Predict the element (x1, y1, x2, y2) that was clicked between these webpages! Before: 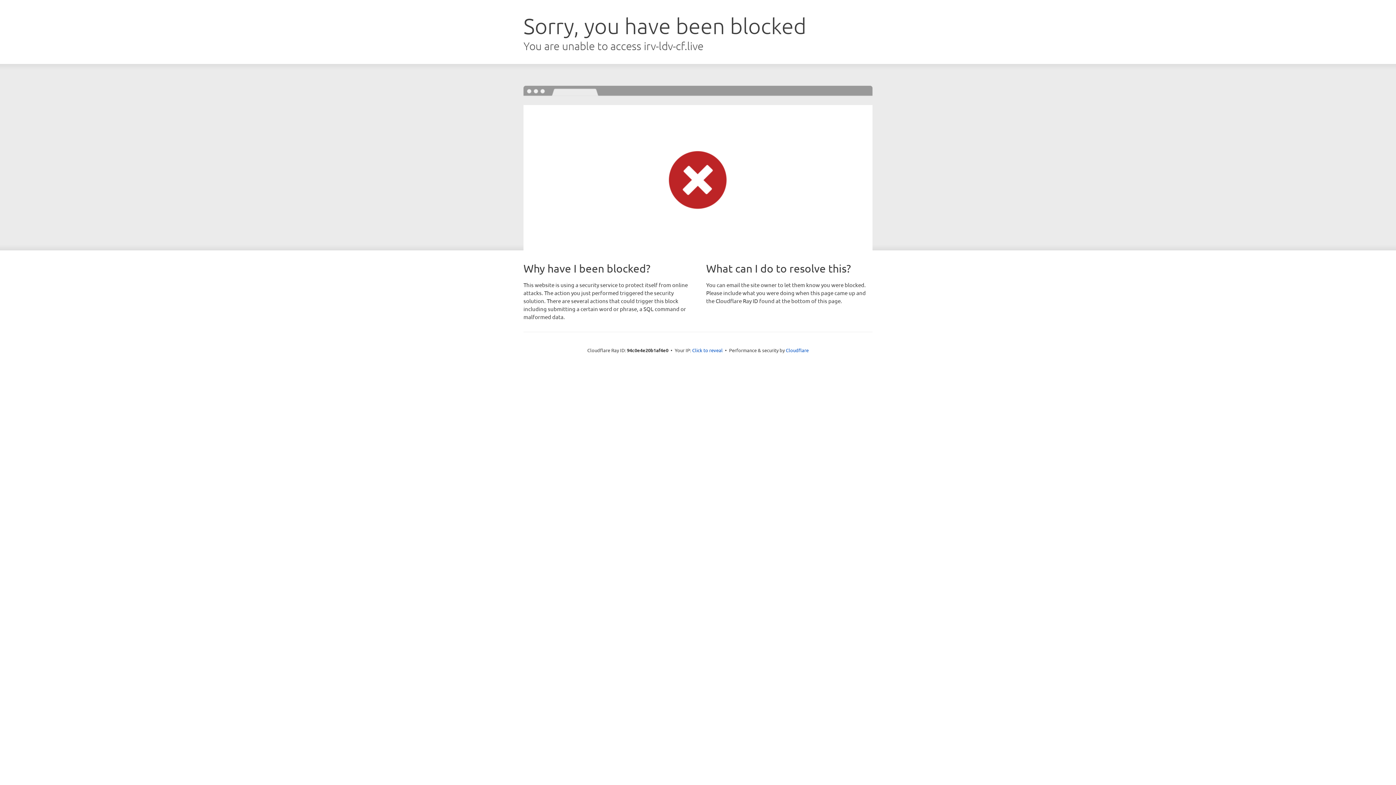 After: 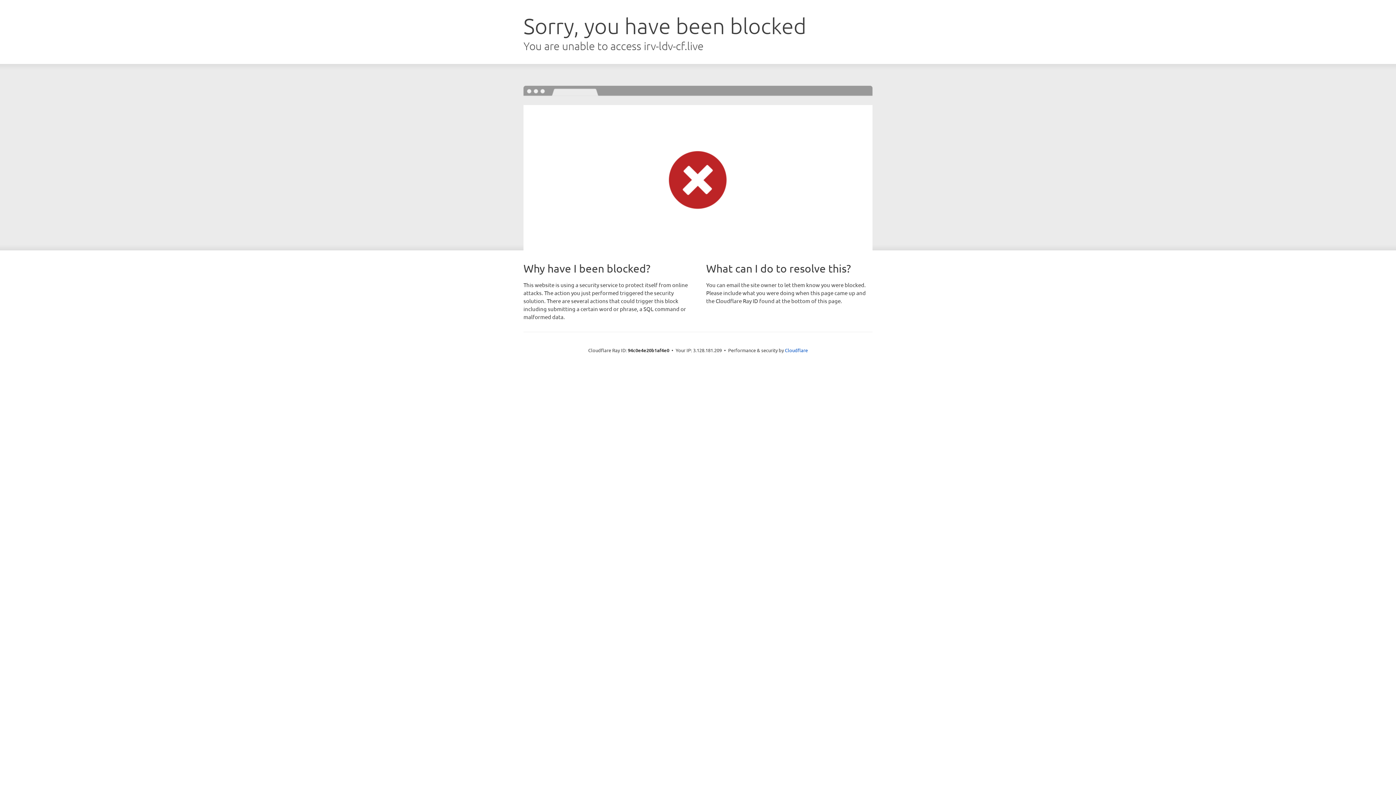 Action: bbox: (692, 346, 722, 353) label: Click to reveal